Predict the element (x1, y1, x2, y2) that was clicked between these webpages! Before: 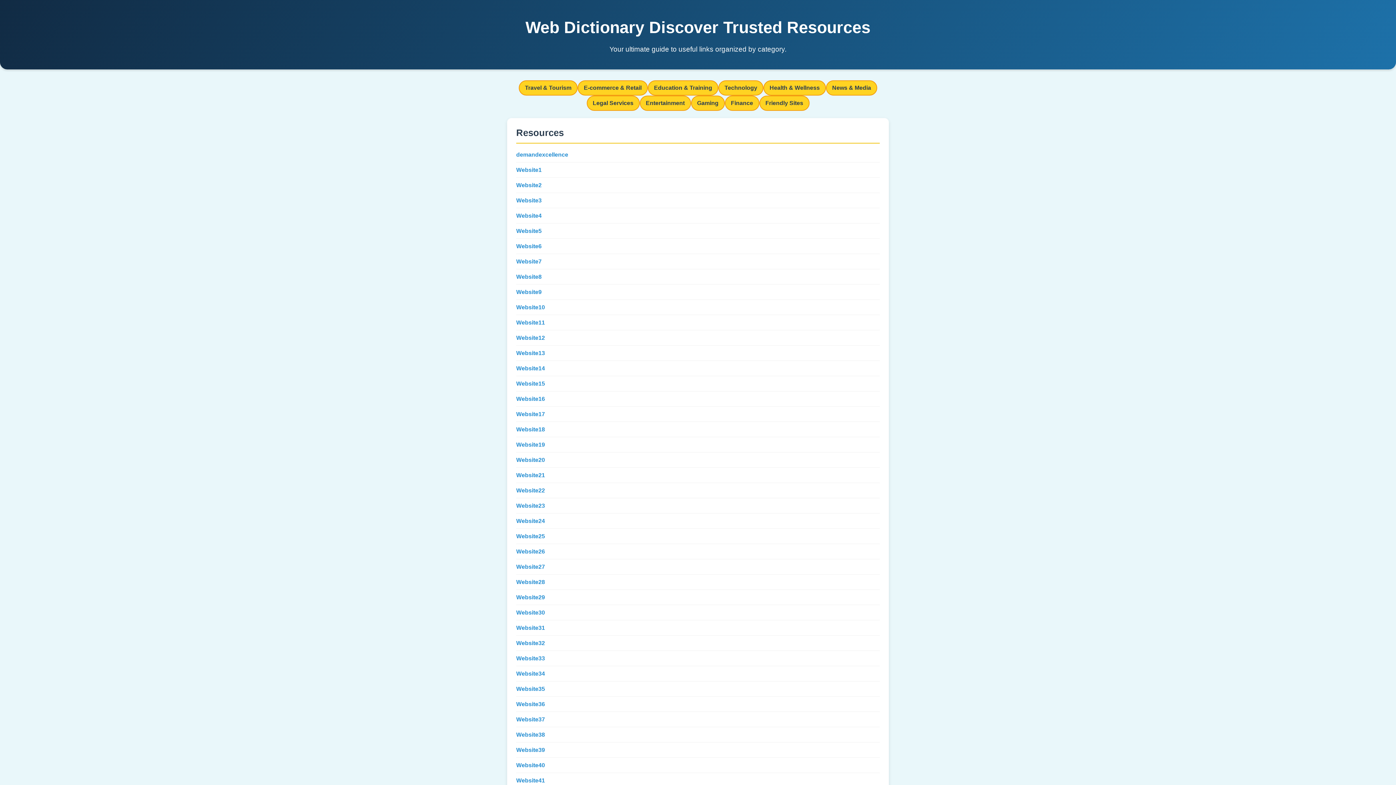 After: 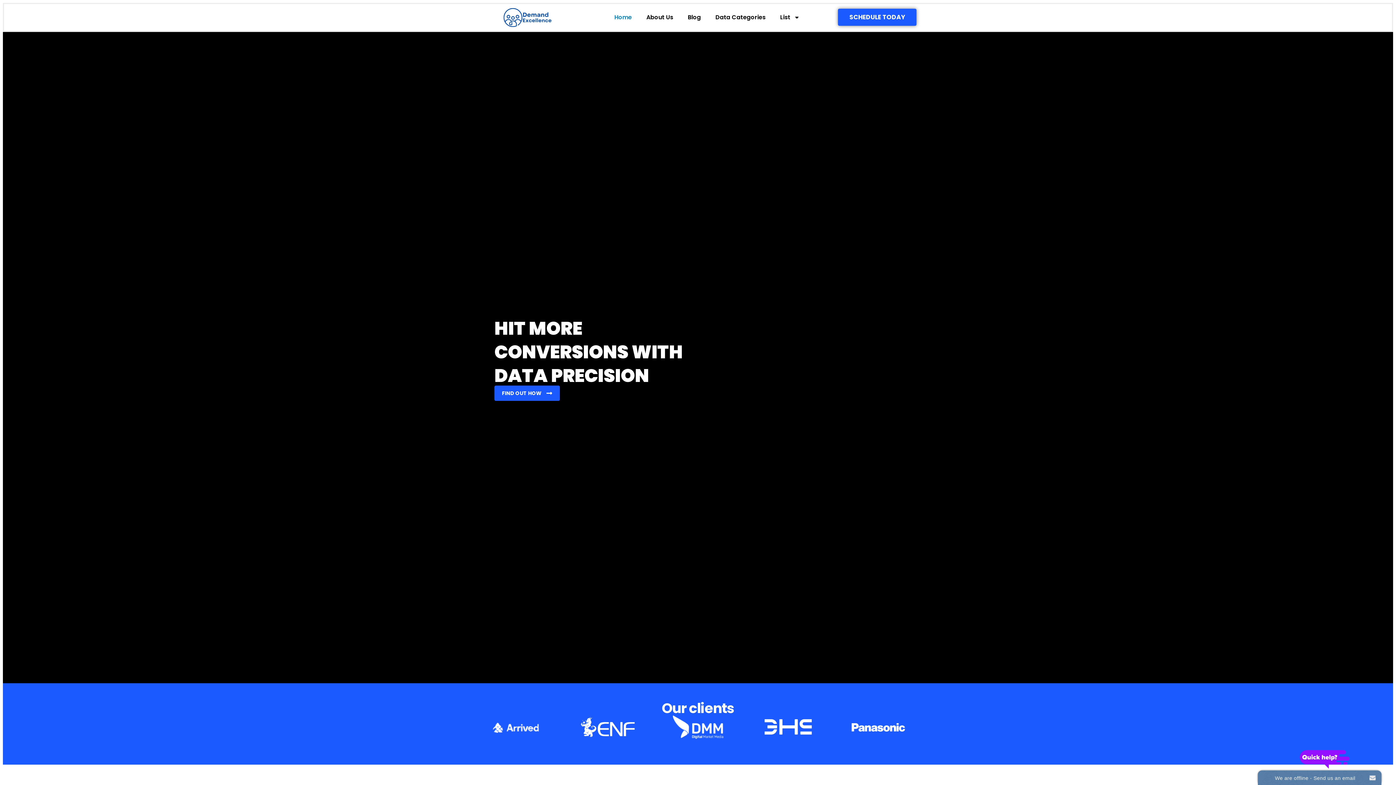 Action: bbox: (516, 150, 568, 159) label: demandexcellence